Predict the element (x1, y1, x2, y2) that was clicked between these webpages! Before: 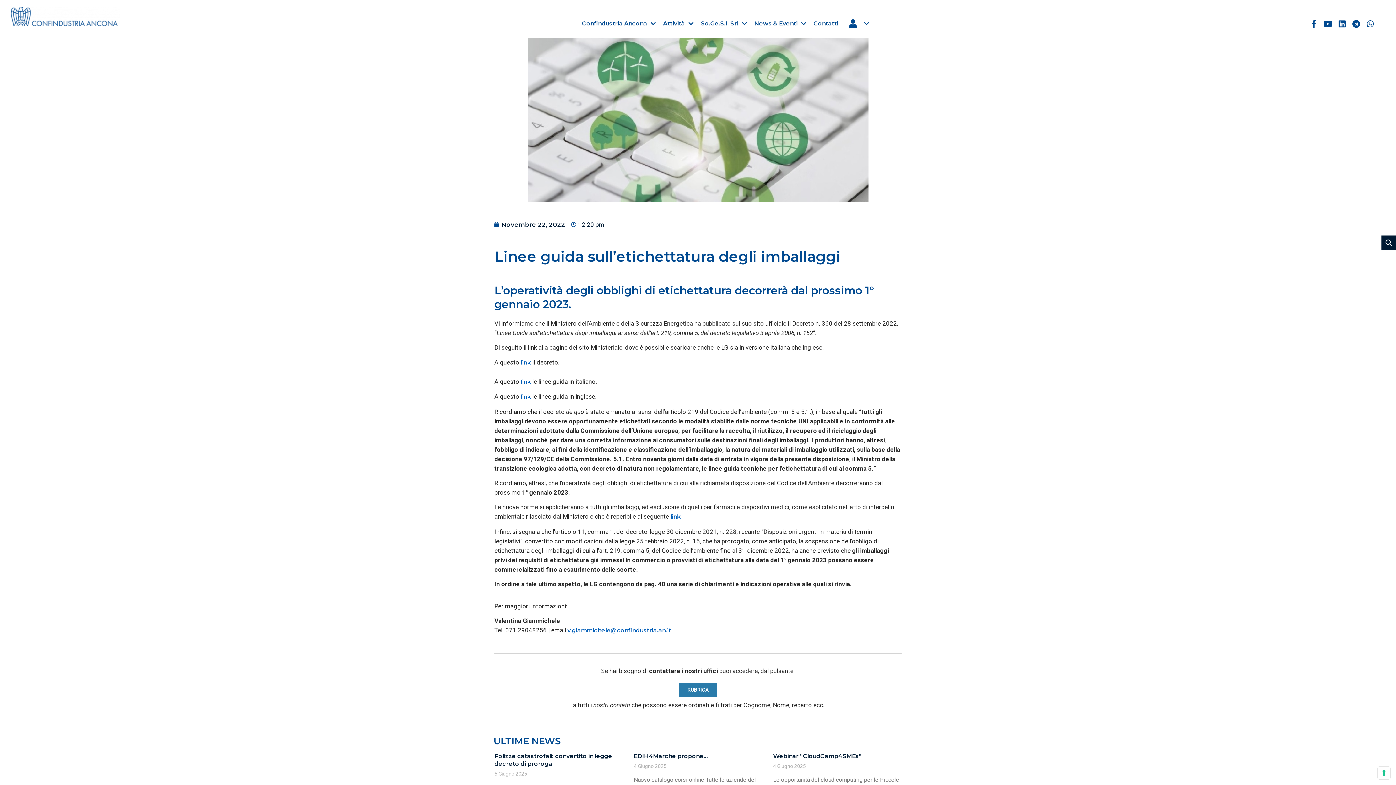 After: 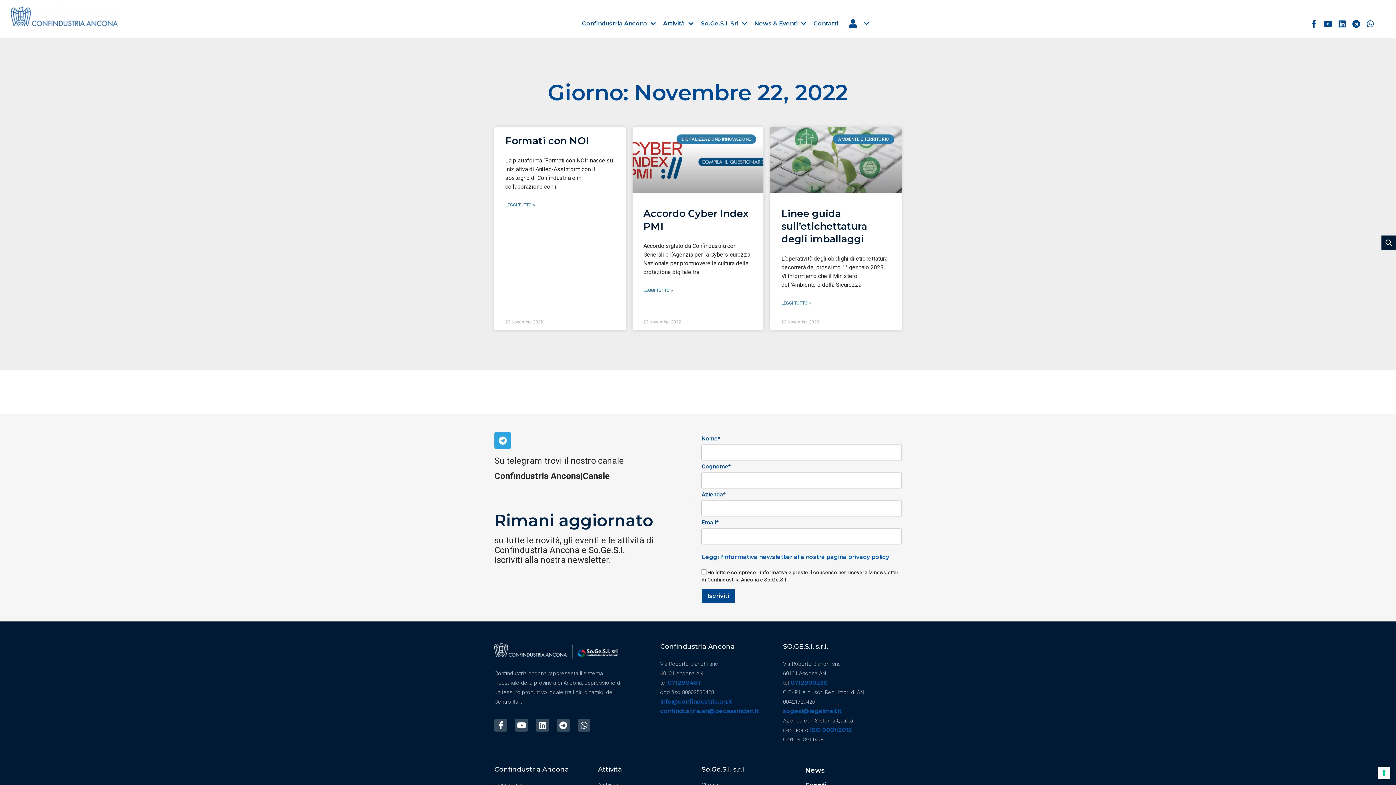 Action: label: Novembre 22, 2022 bbox: (494, 220, 565, 229)